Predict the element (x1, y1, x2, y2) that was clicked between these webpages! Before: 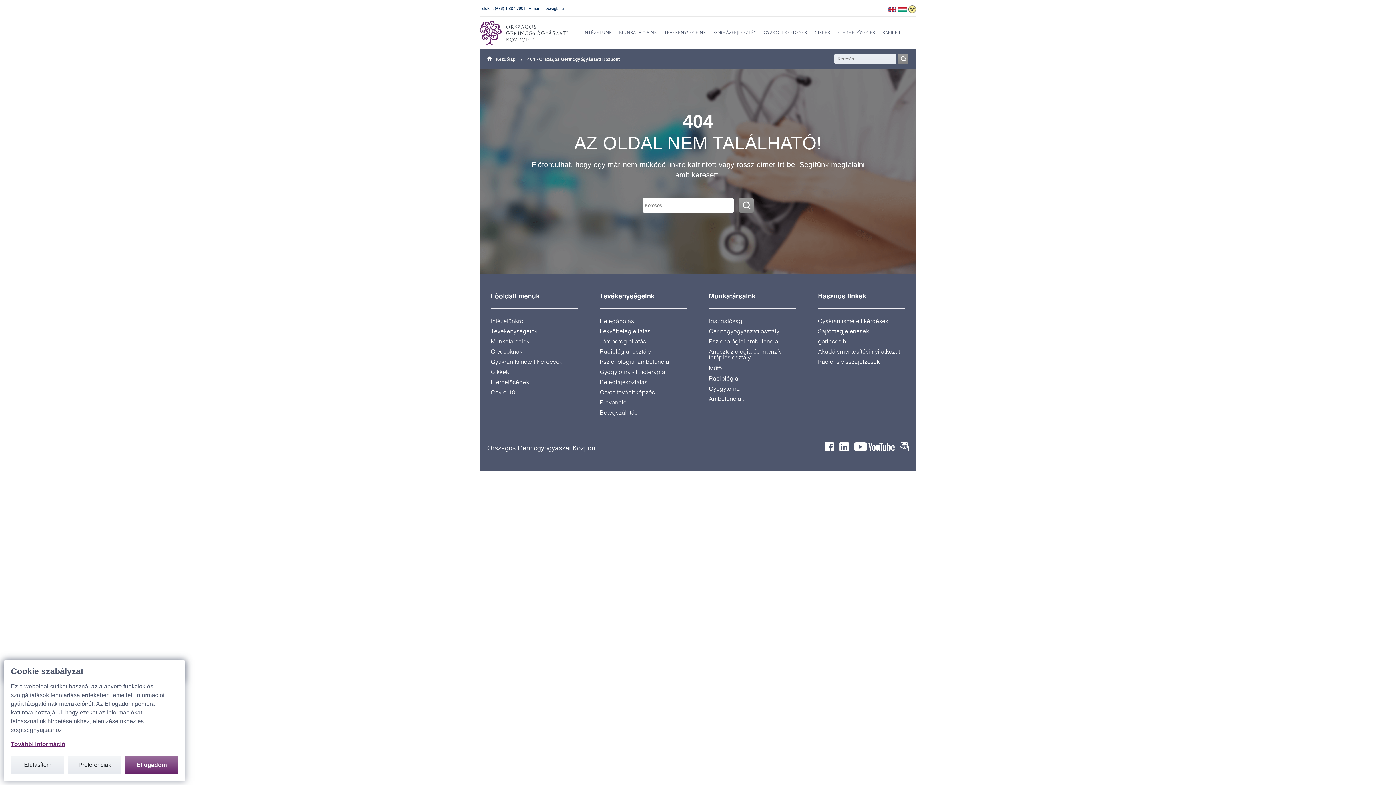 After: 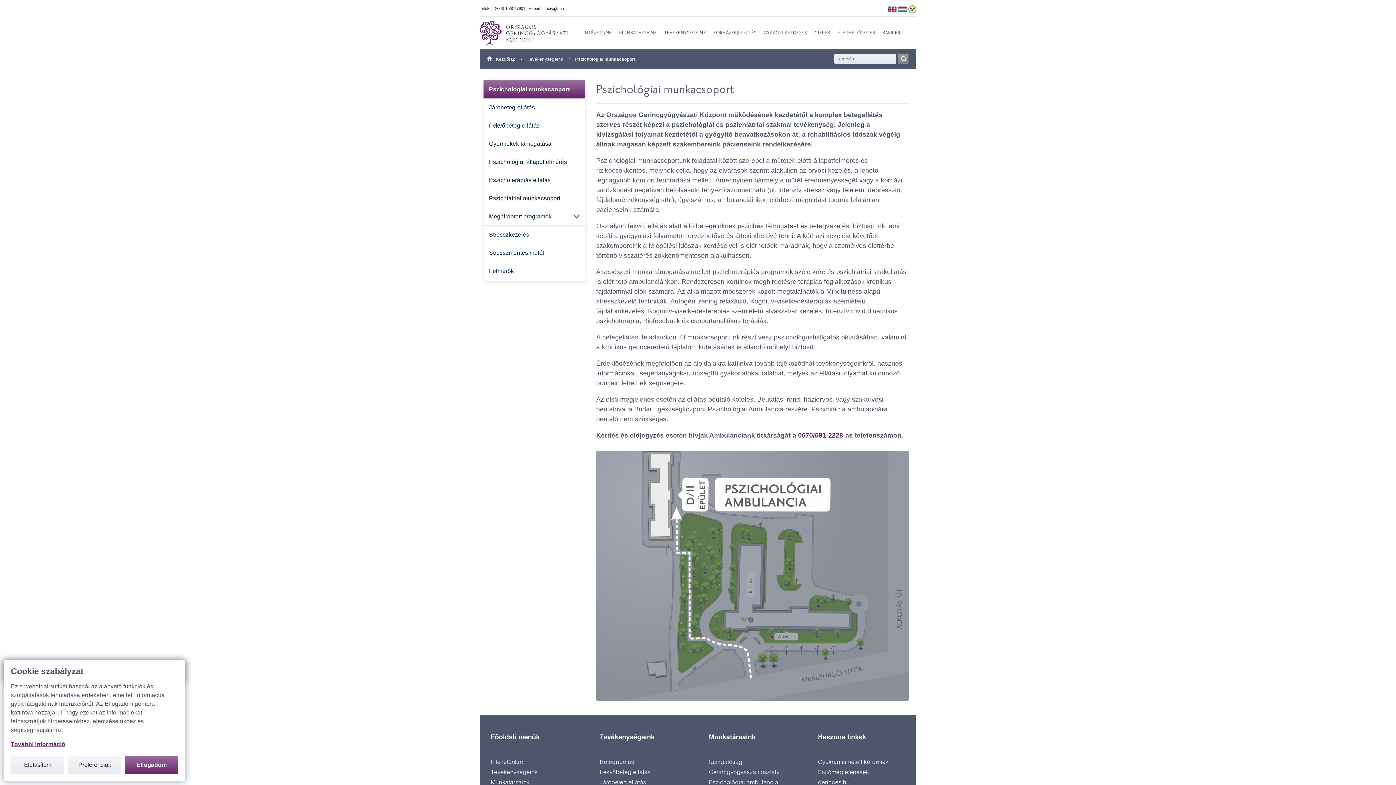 Action: label: Pszichológiai ambulancia bbox: (600, 359, 669, 365)